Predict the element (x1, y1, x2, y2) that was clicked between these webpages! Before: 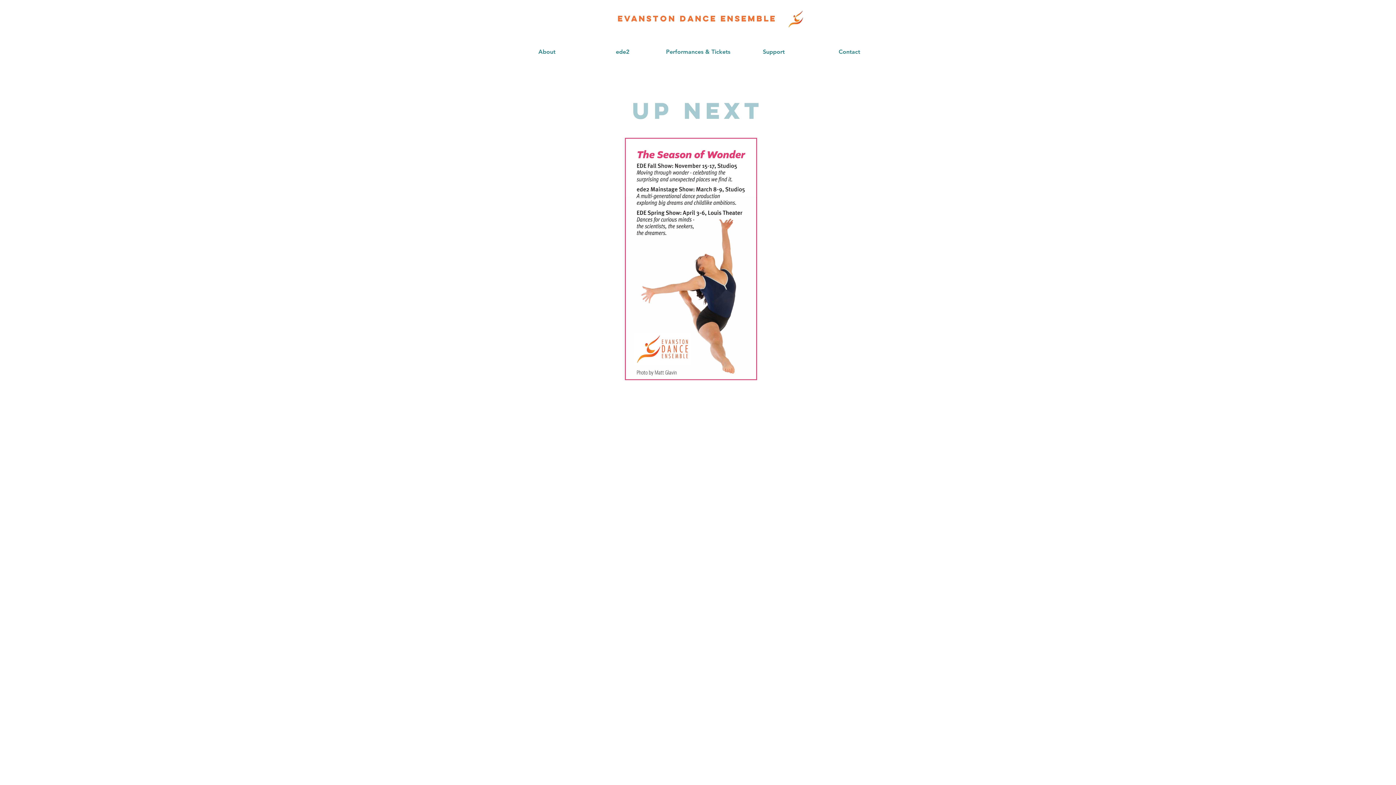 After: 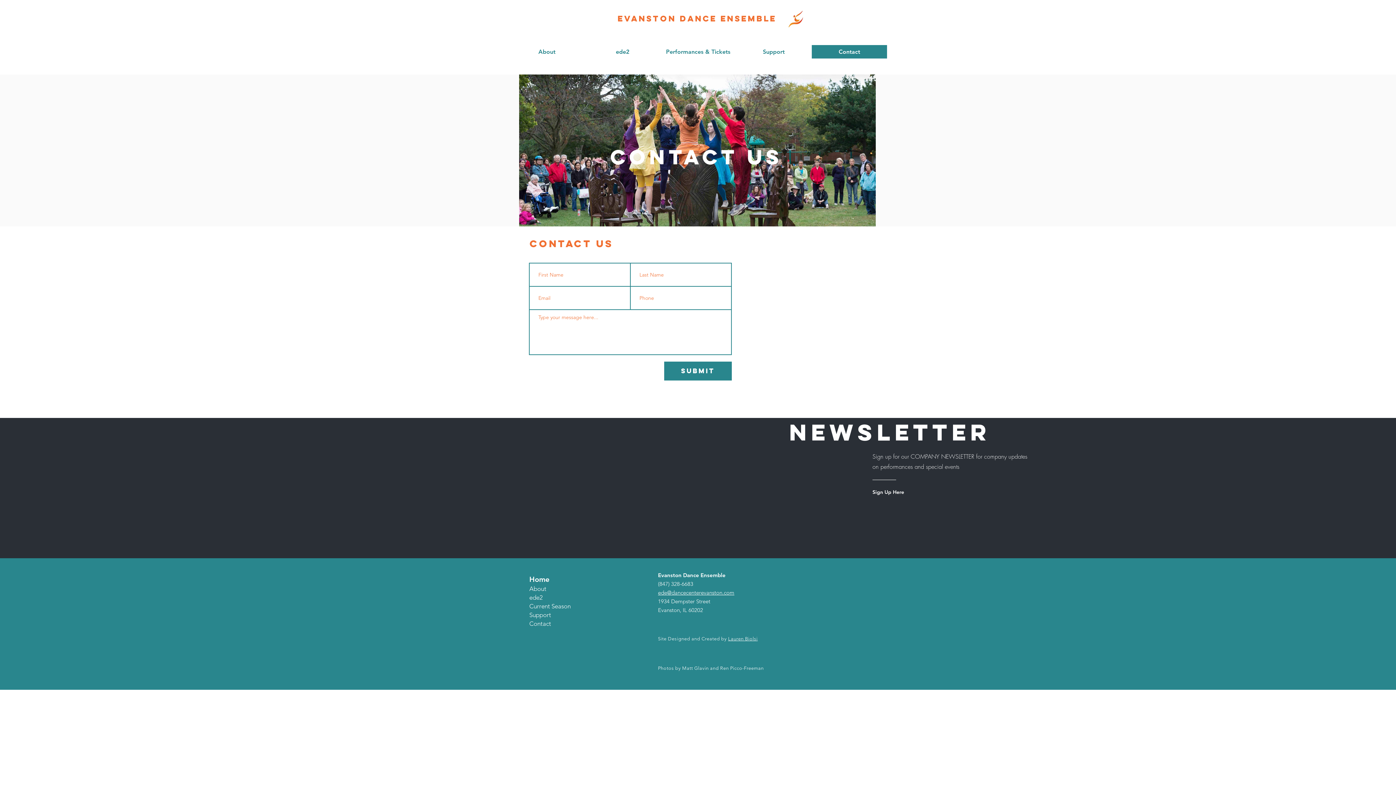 Action: bbox: (811, 45, 887, 58) label: Contact